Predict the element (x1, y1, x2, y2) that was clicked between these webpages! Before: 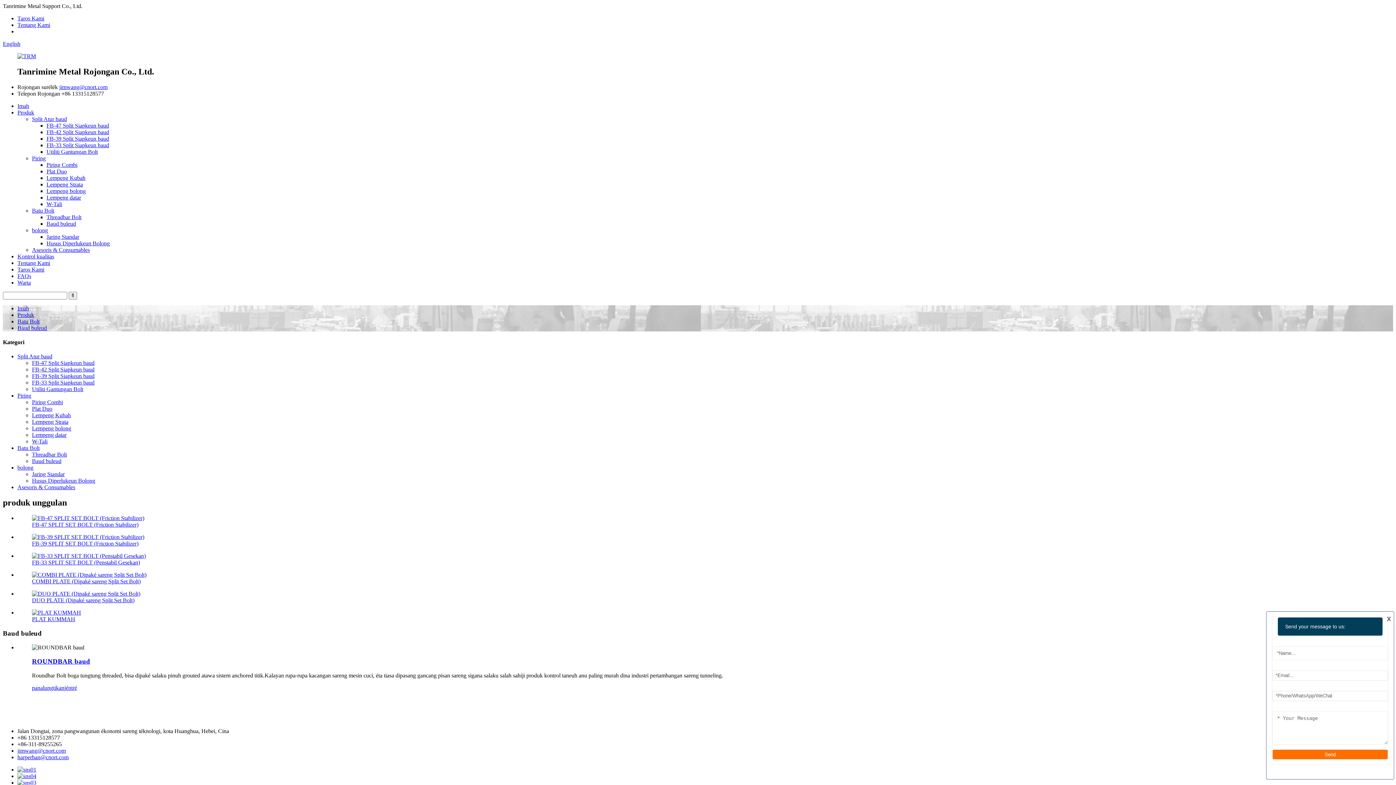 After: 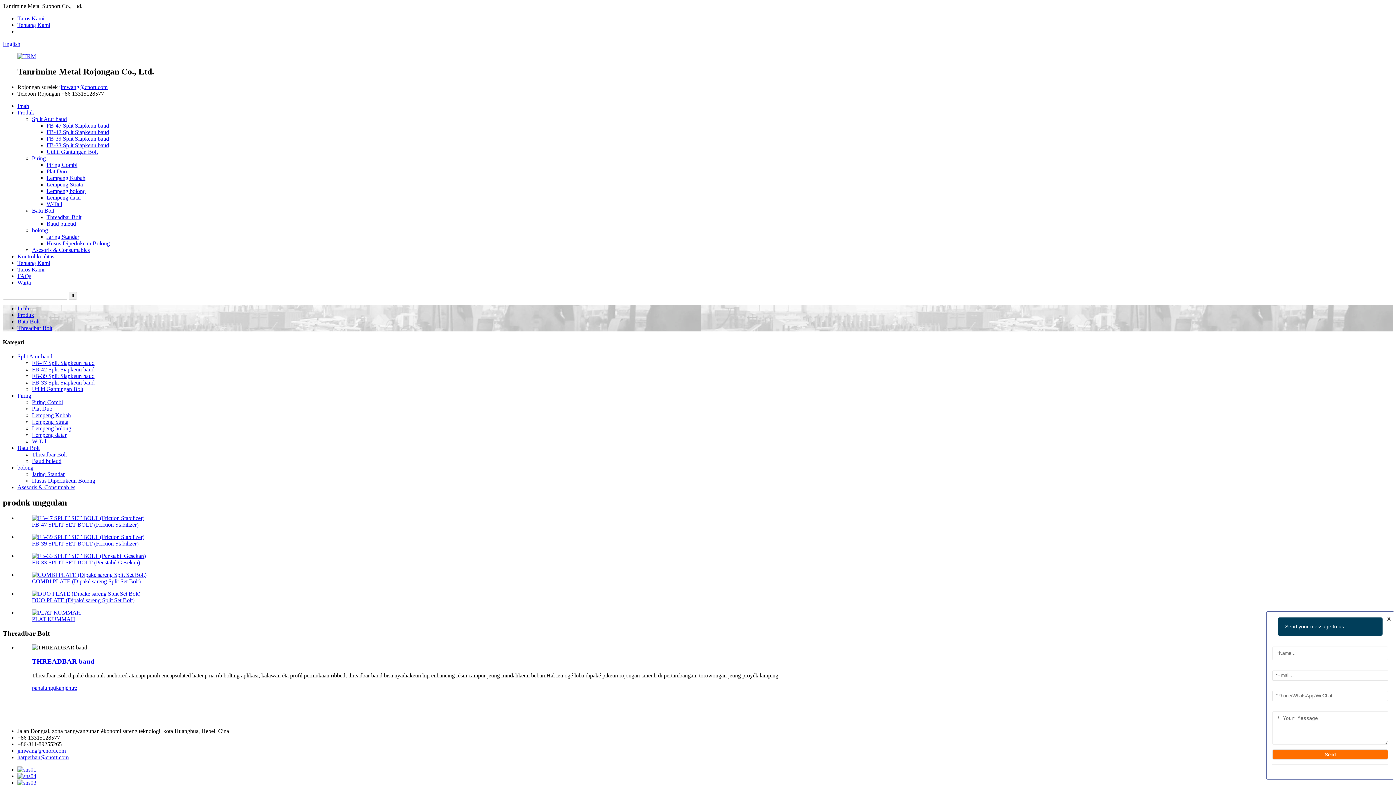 Action: bbox: (32, 451, 66, 457) label: Threadbar Bolt